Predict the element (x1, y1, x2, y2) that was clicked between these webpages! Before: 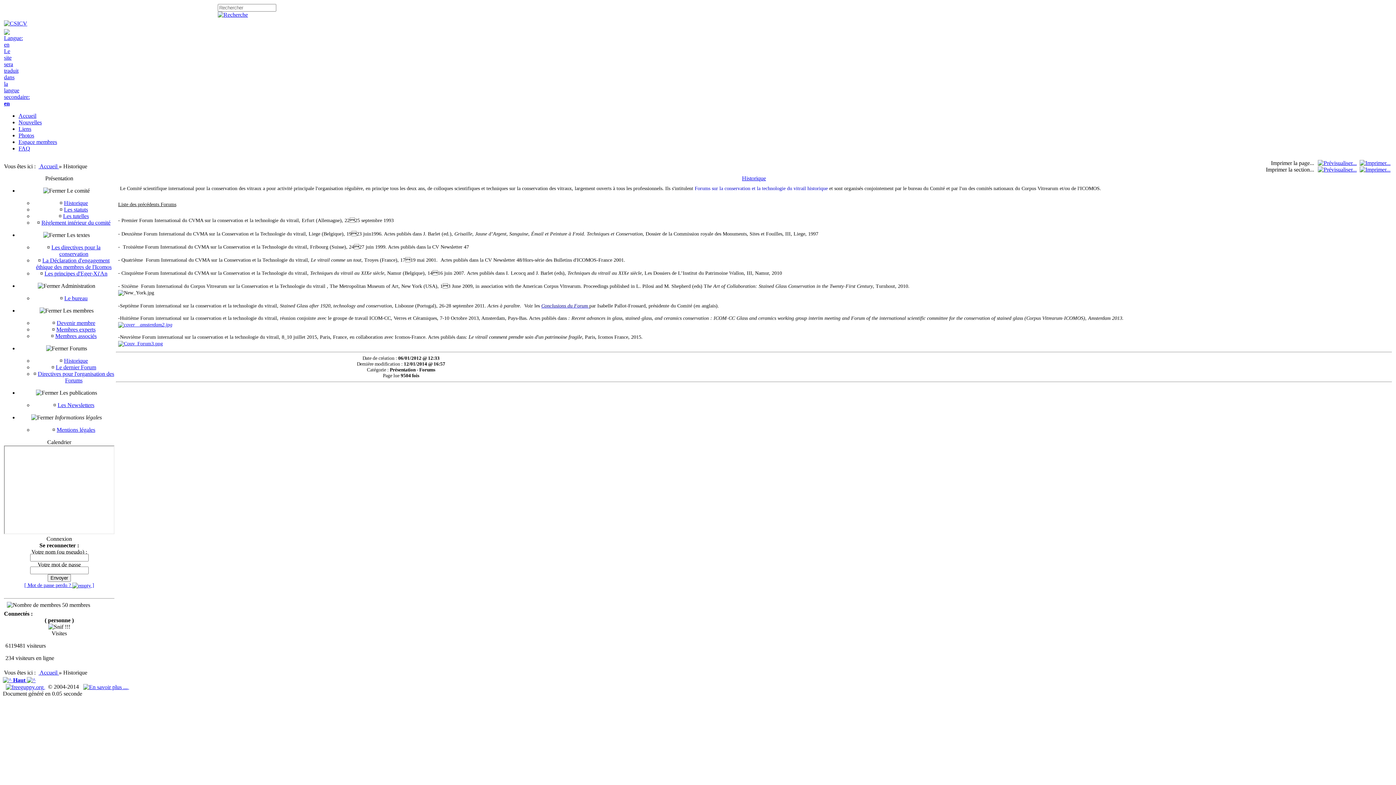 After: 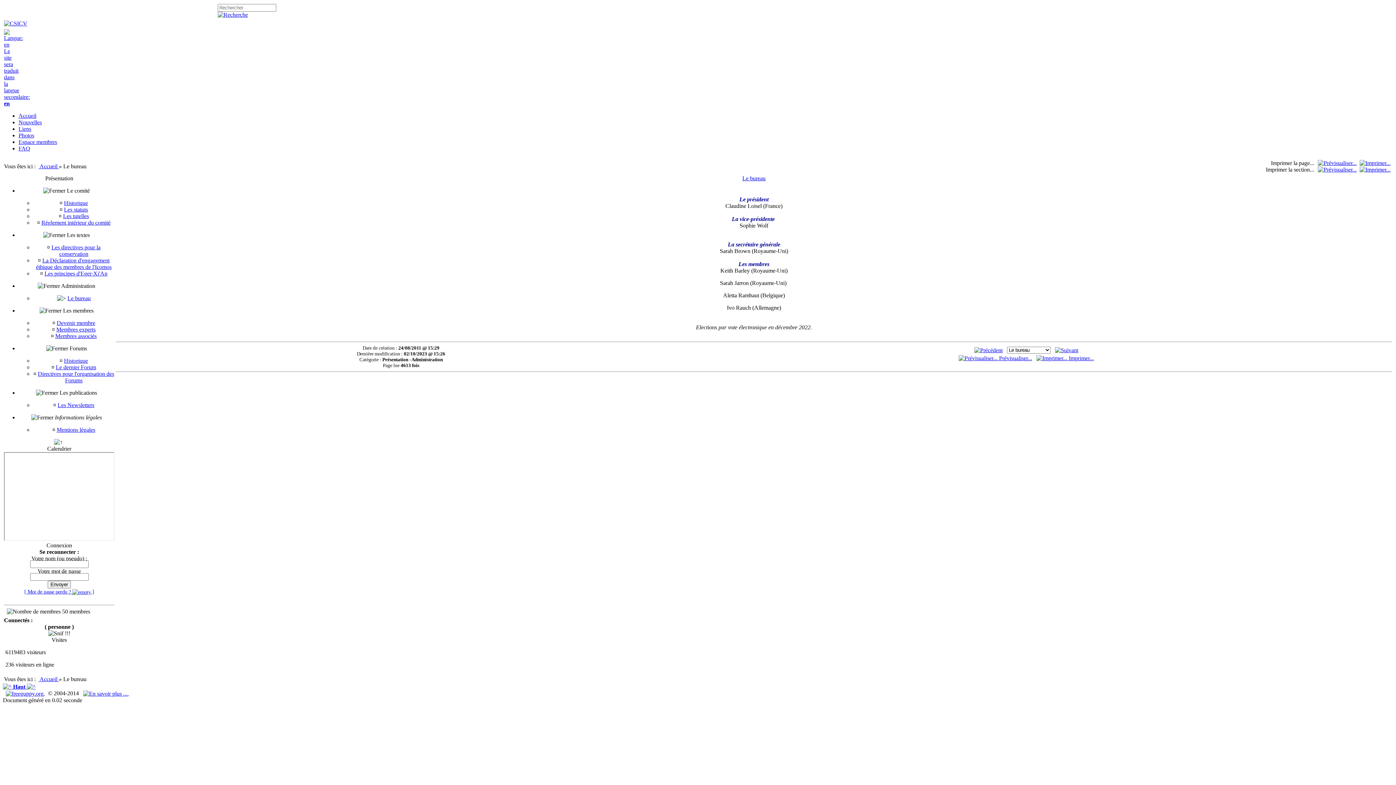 Action: label: Le bureau bbox: (64, 295, 87, 301)